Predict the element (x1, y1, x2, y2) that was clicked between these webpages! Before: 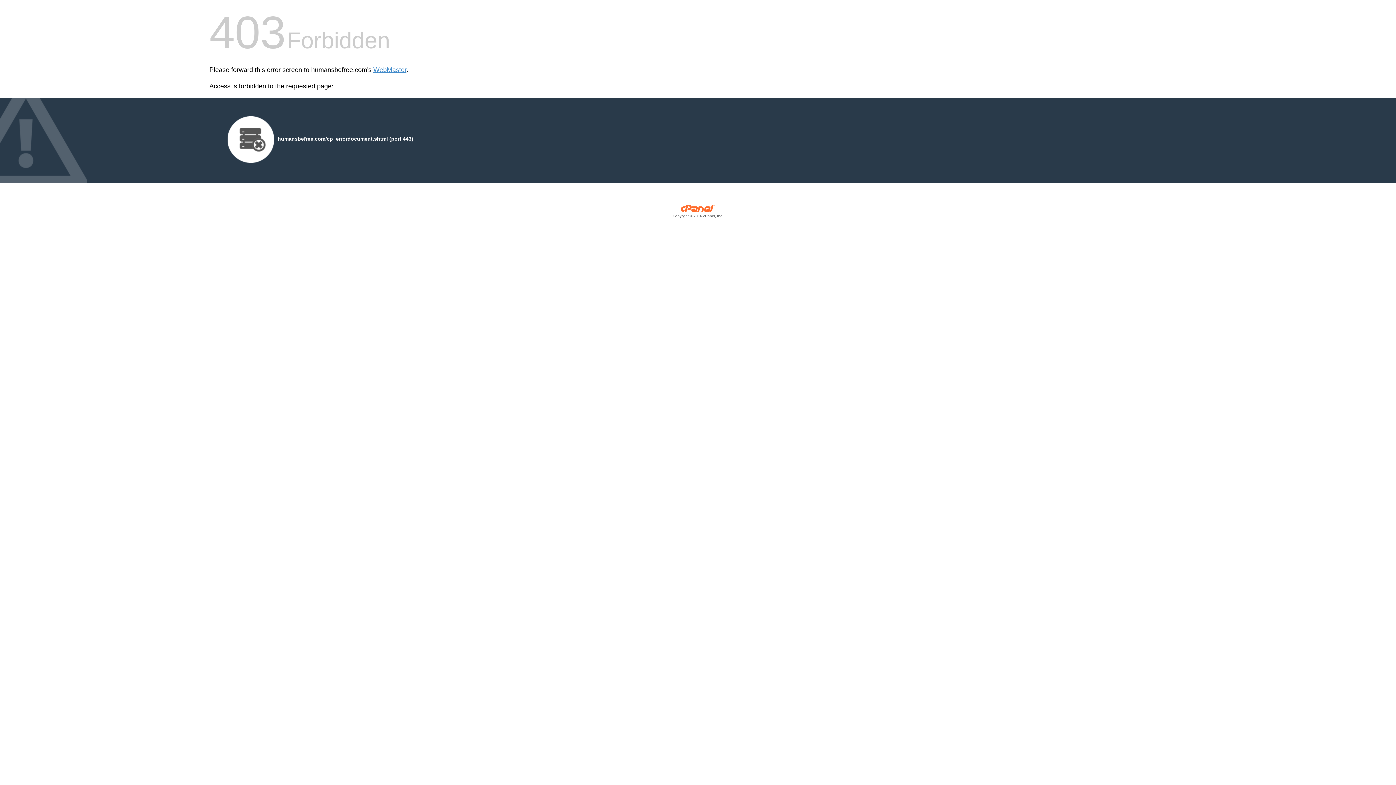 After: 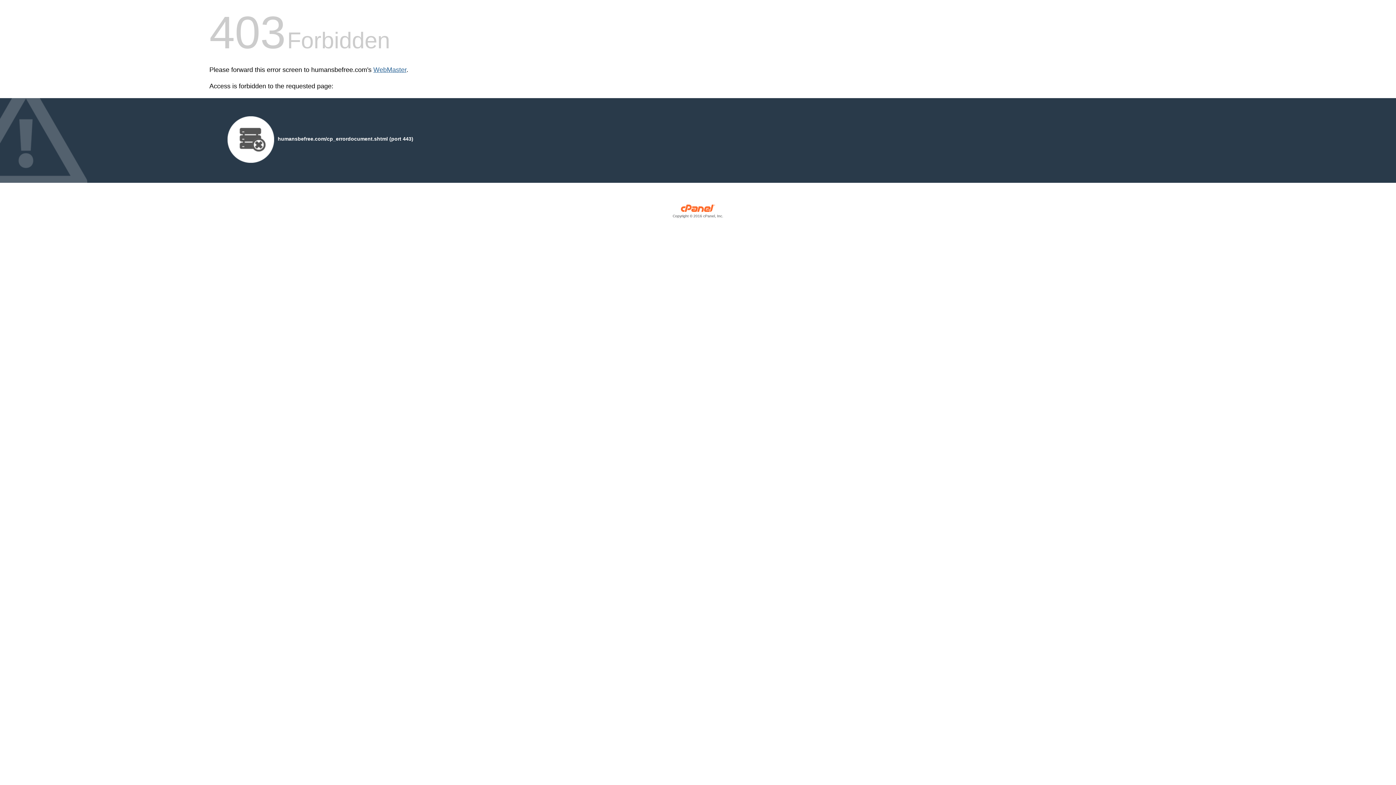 Action: bbox: (373, 66, 406, 73) label: WebMaster